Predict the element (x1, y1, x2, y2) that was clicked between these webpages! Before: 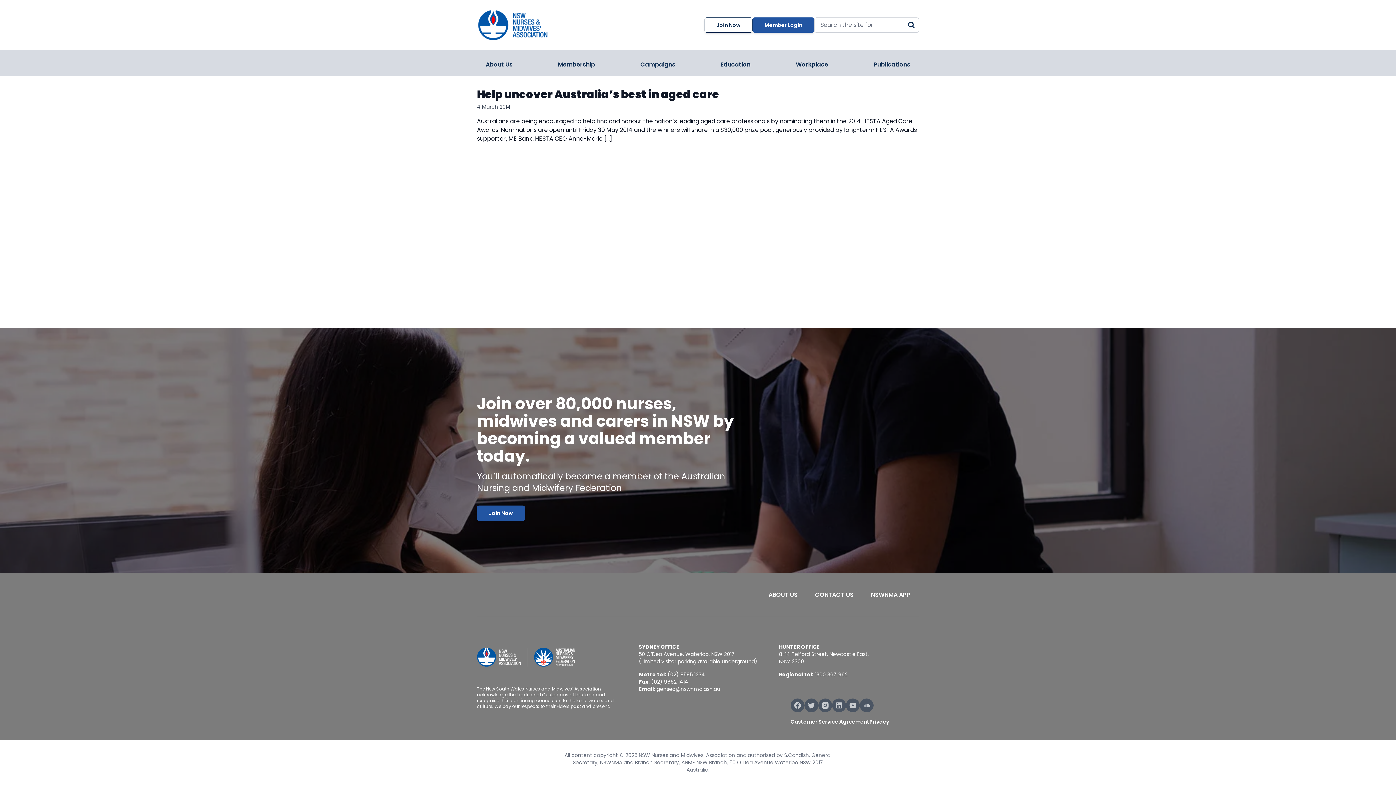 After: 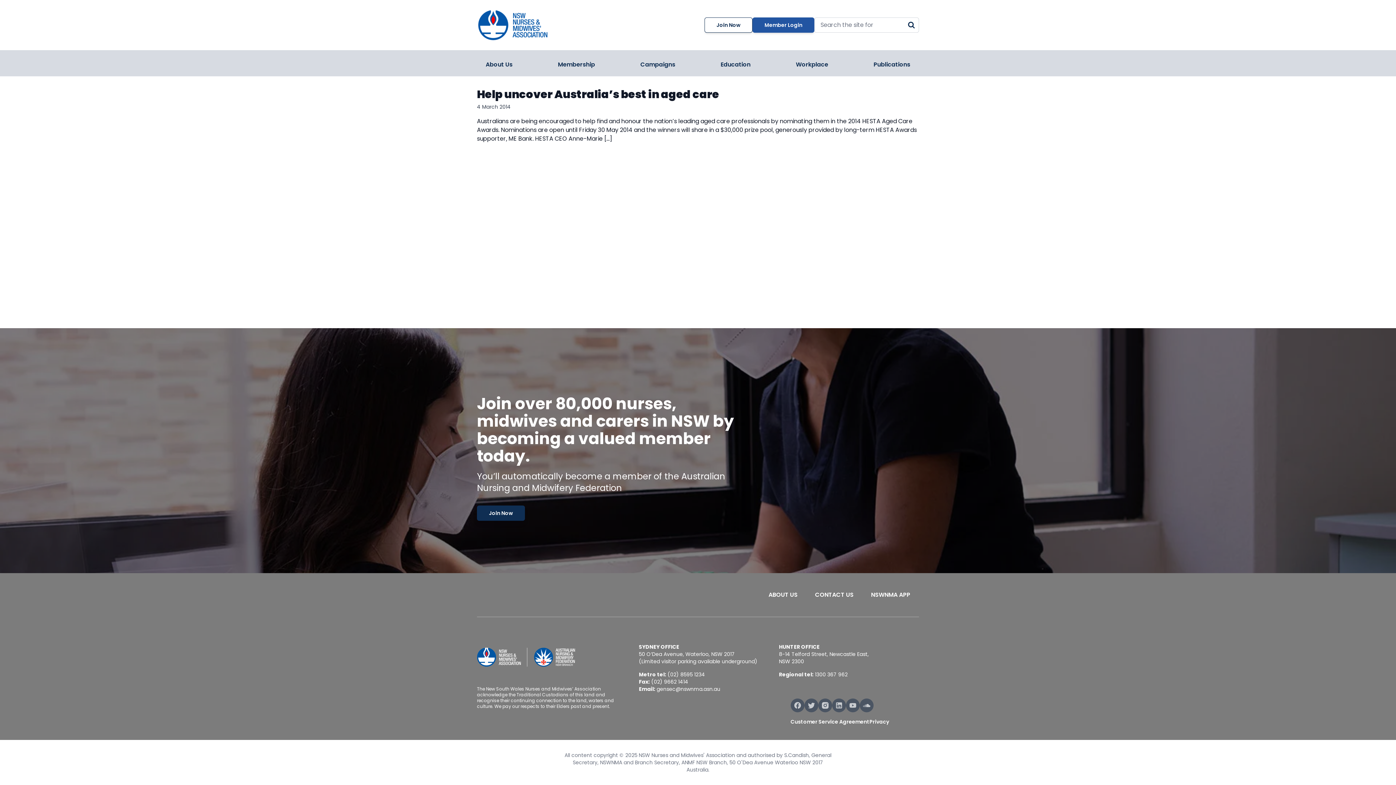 Action: label: Join Now bbox: (477, 505, 525, 521)